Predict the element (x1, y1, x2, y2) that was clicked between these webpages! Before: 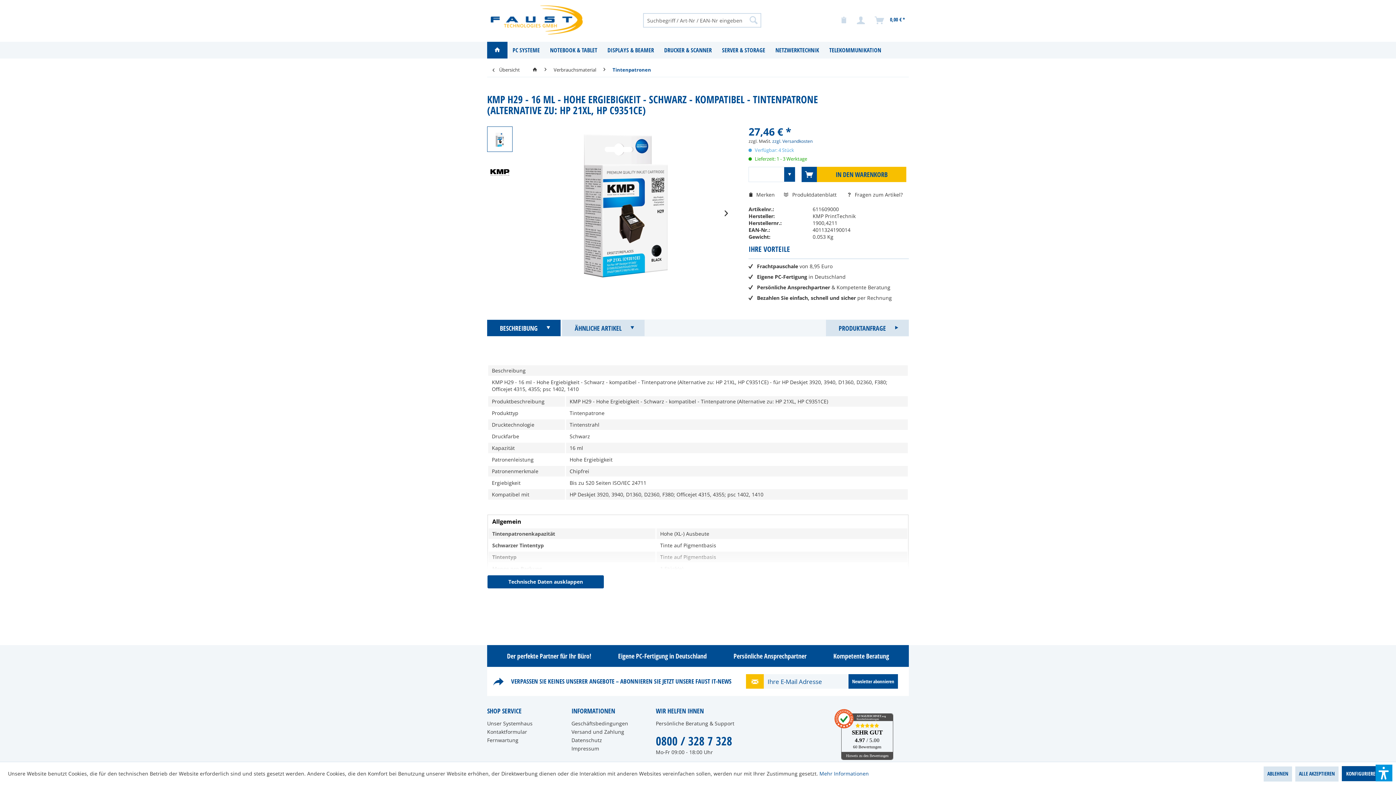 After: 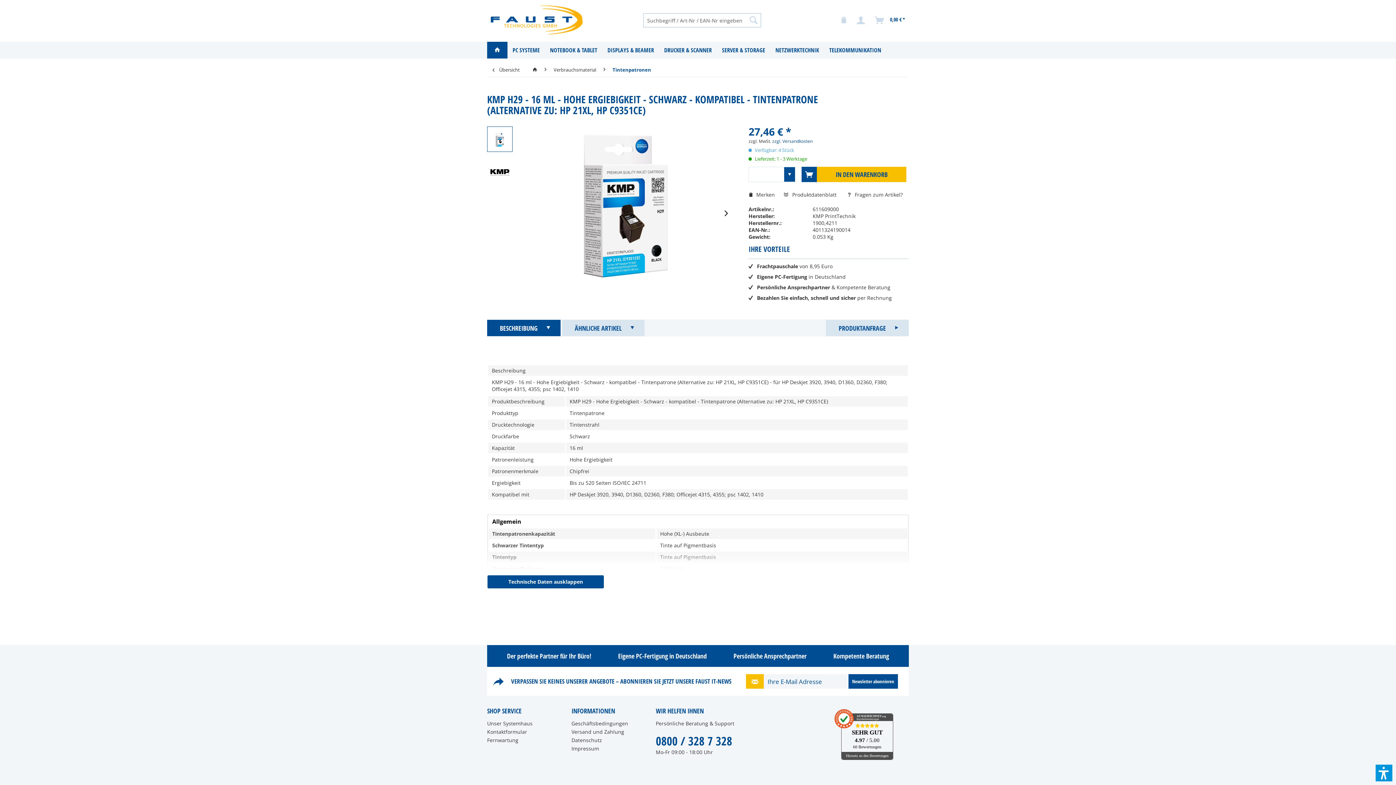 Action: label: ALLE AKZEPTIEREN bbox: (1295, 766, 1338, 782)